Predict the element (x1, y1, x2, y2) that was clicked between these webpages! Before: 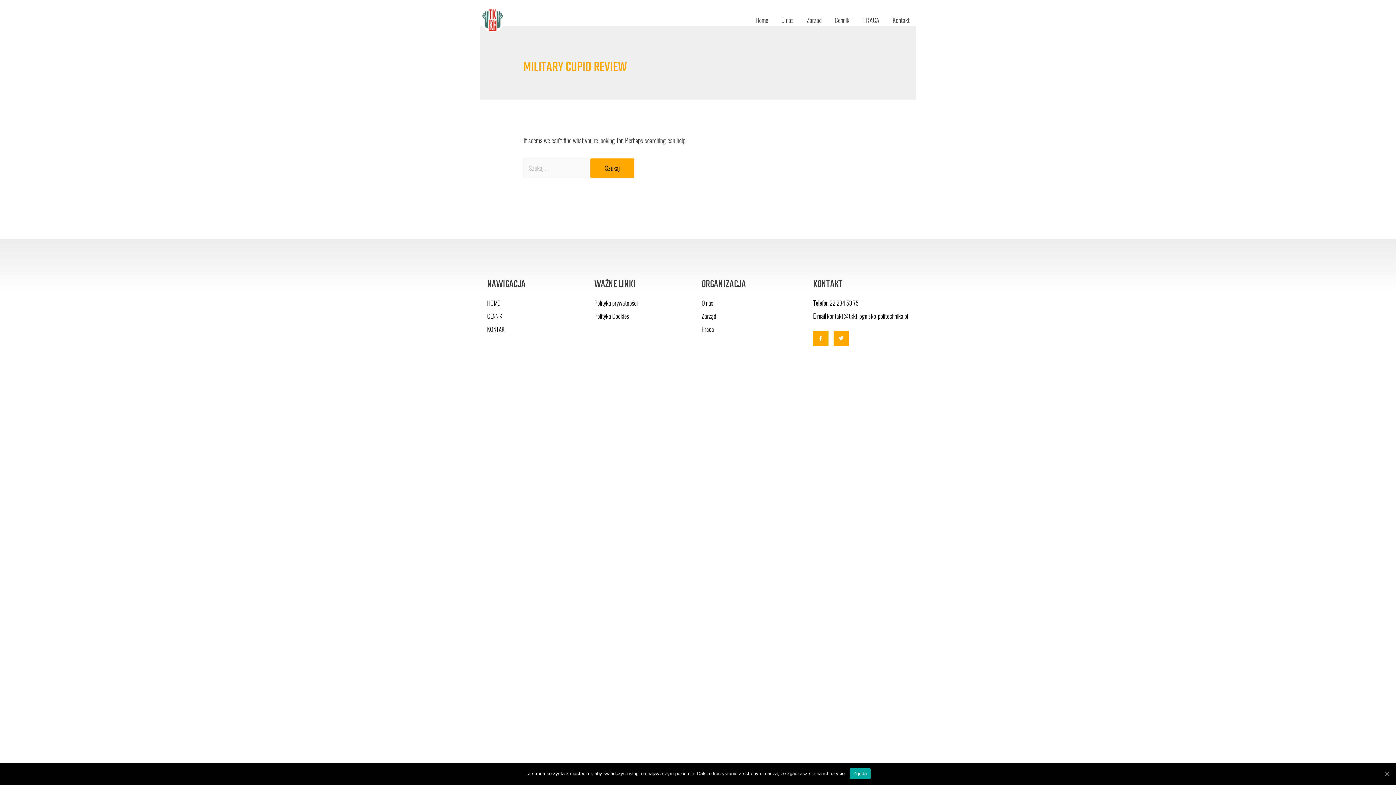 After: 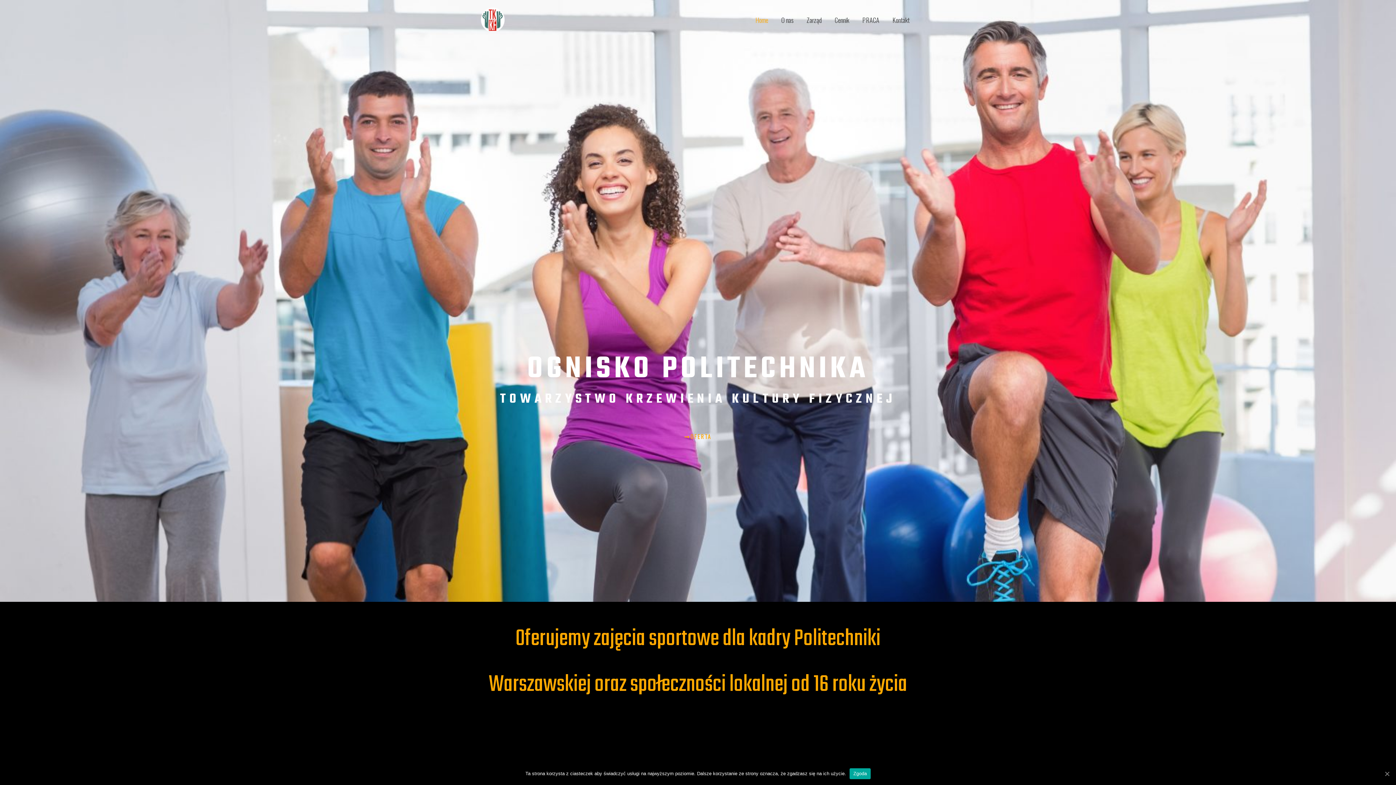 Action: bbox: (480, 14, 505, 23)